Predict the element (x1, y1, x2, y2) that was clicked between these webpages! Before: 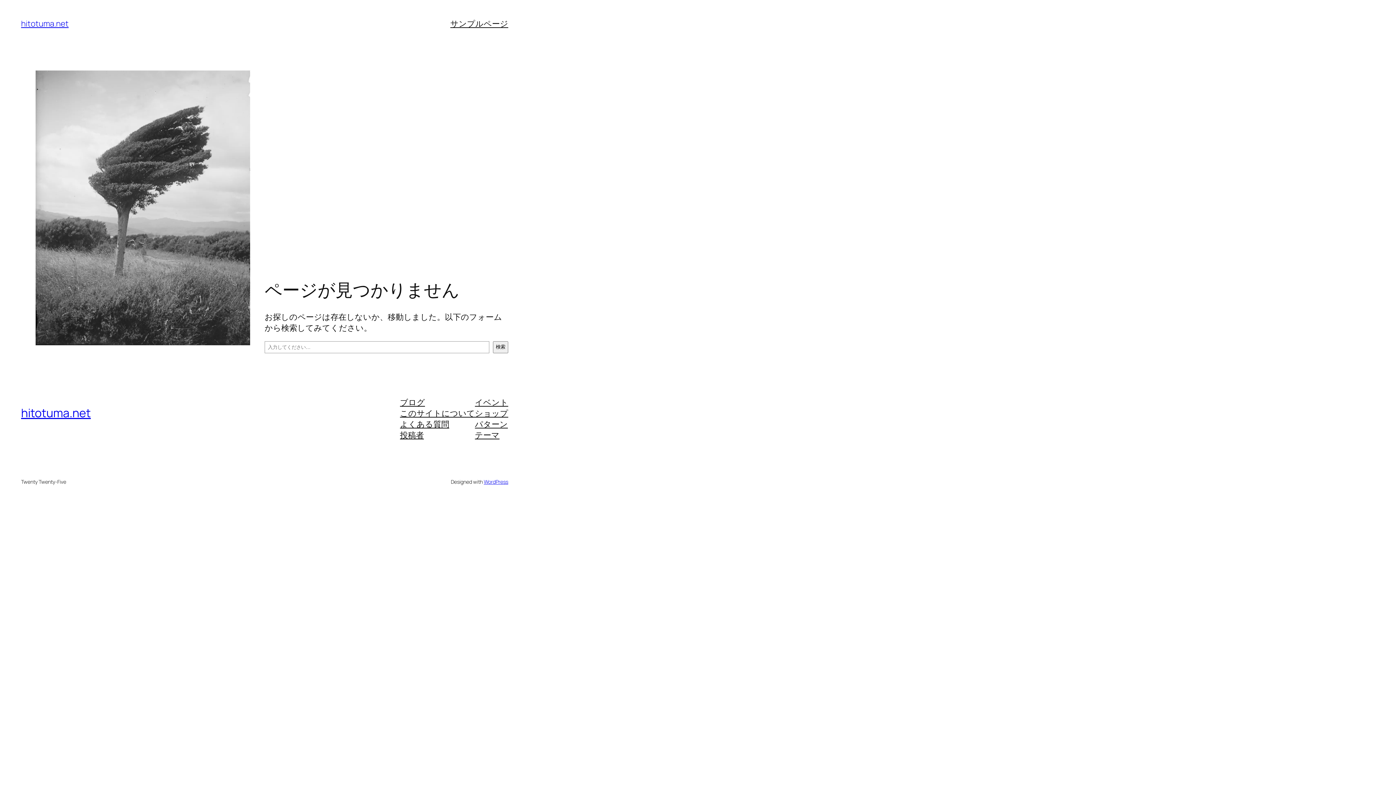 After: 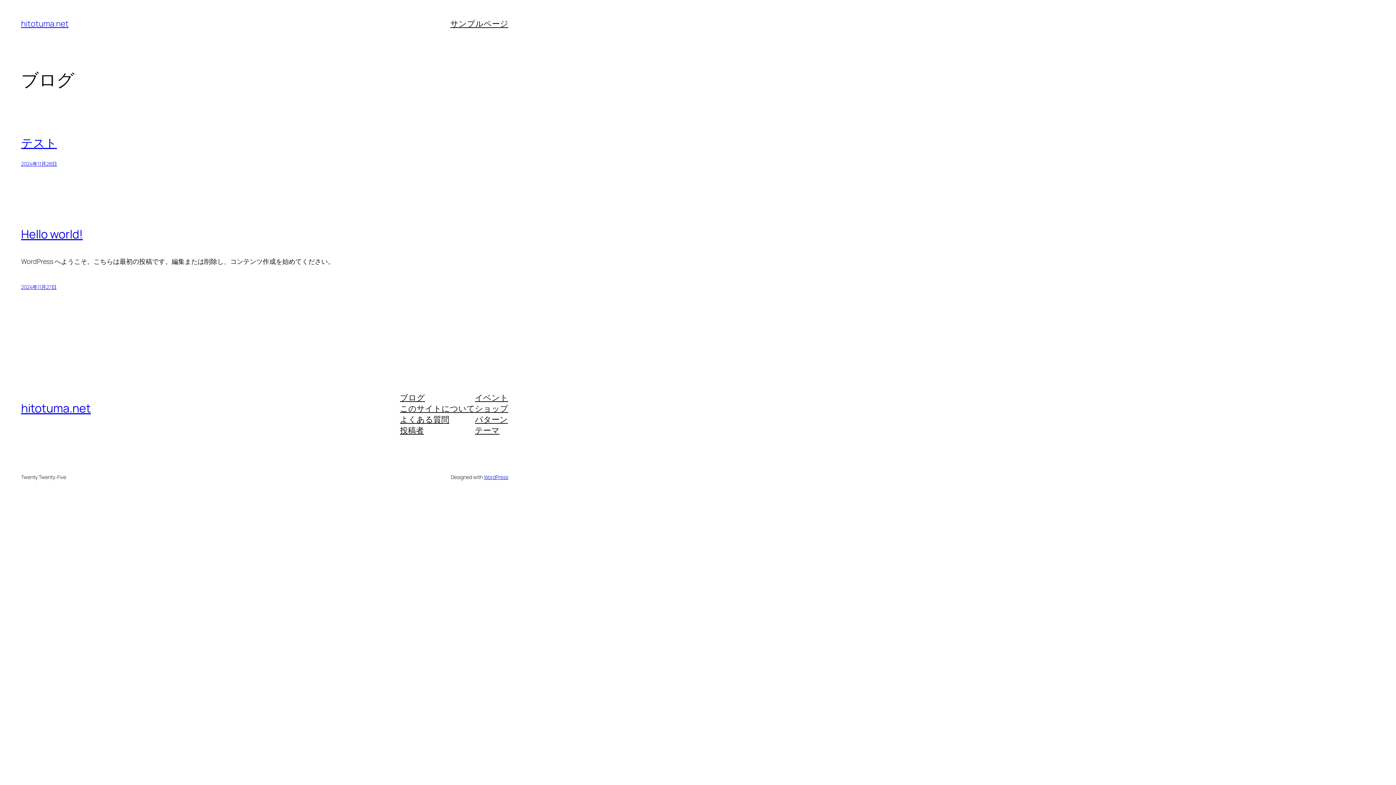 Action: bbox: (21, 18, 68, 29) label: hitotuma.net